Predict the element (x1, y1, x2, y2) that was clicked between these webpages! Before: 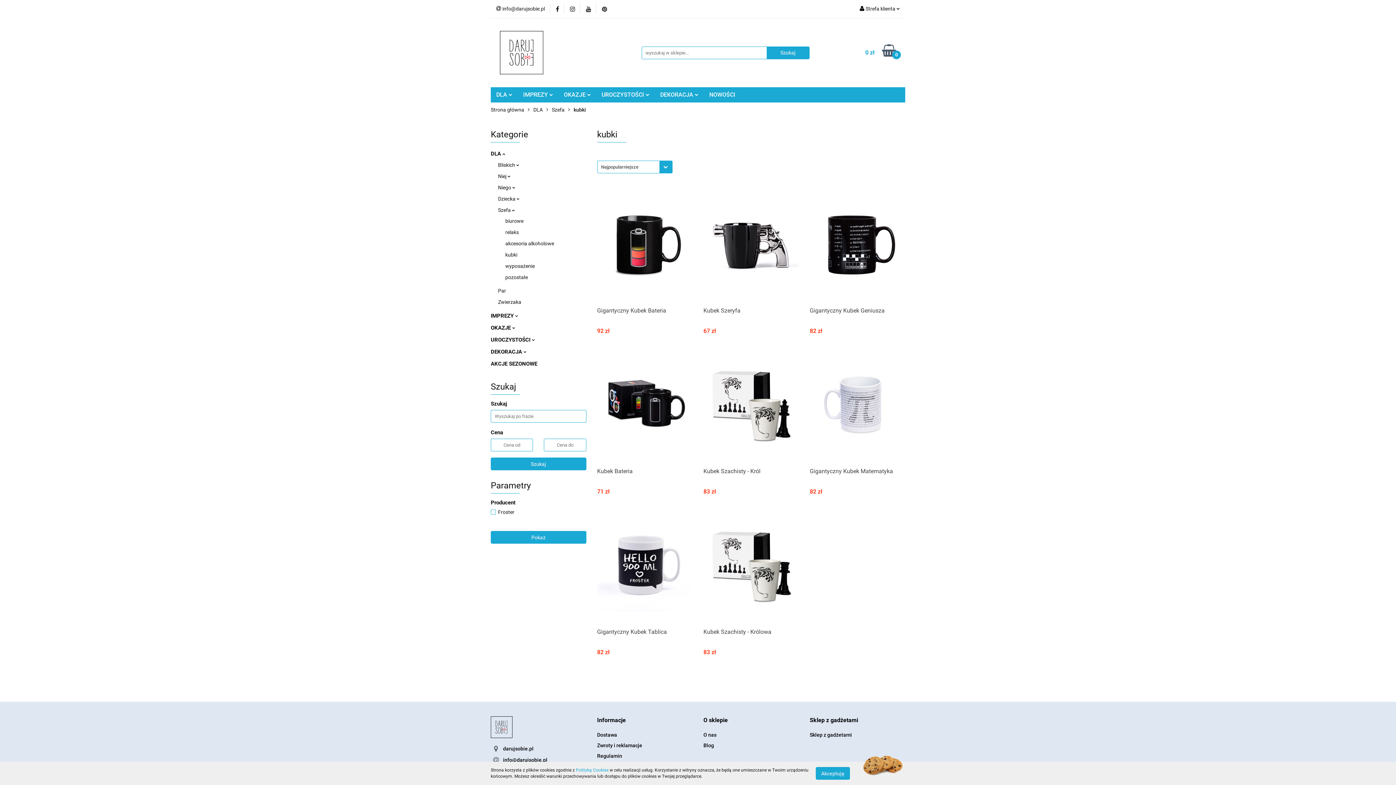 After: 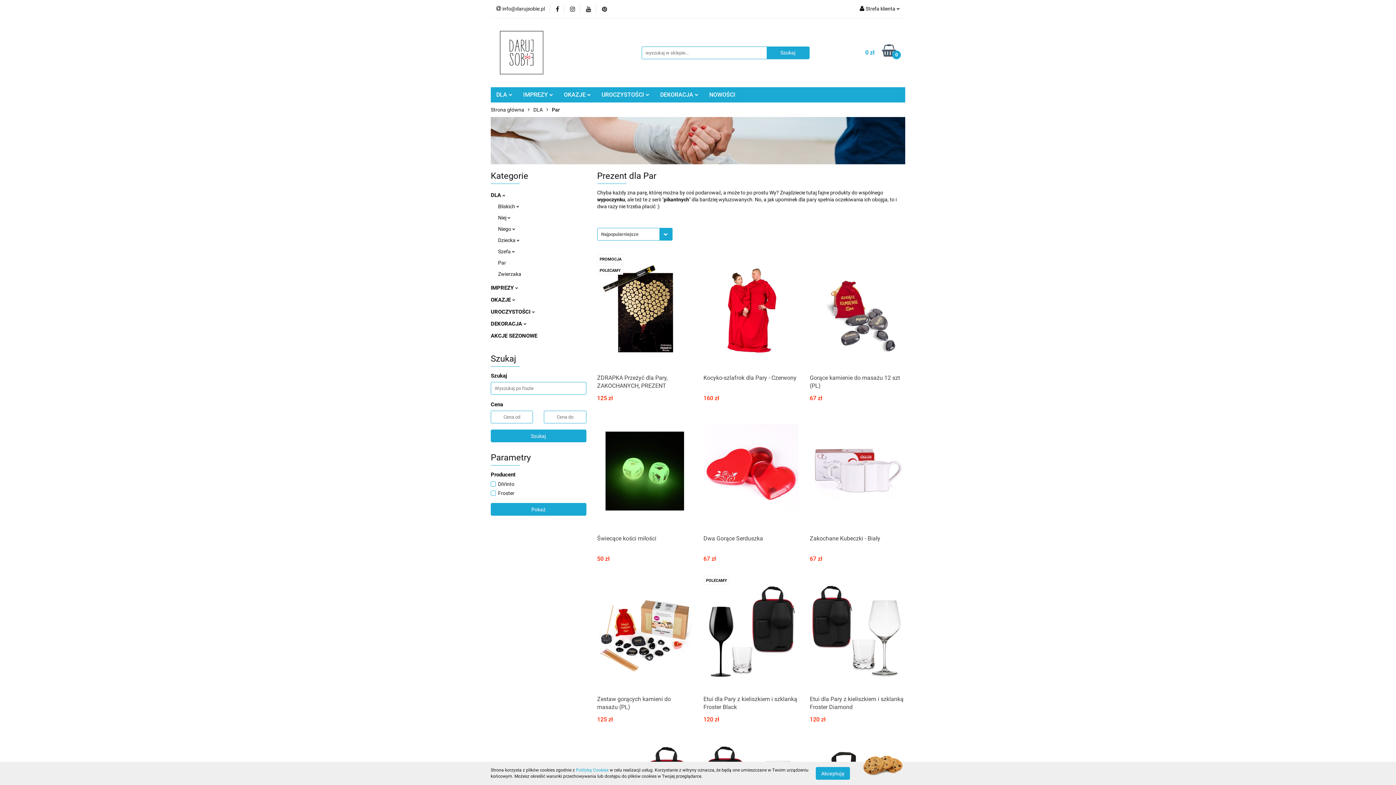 Action: bbox: (498, 288, 506, 293) label: Par